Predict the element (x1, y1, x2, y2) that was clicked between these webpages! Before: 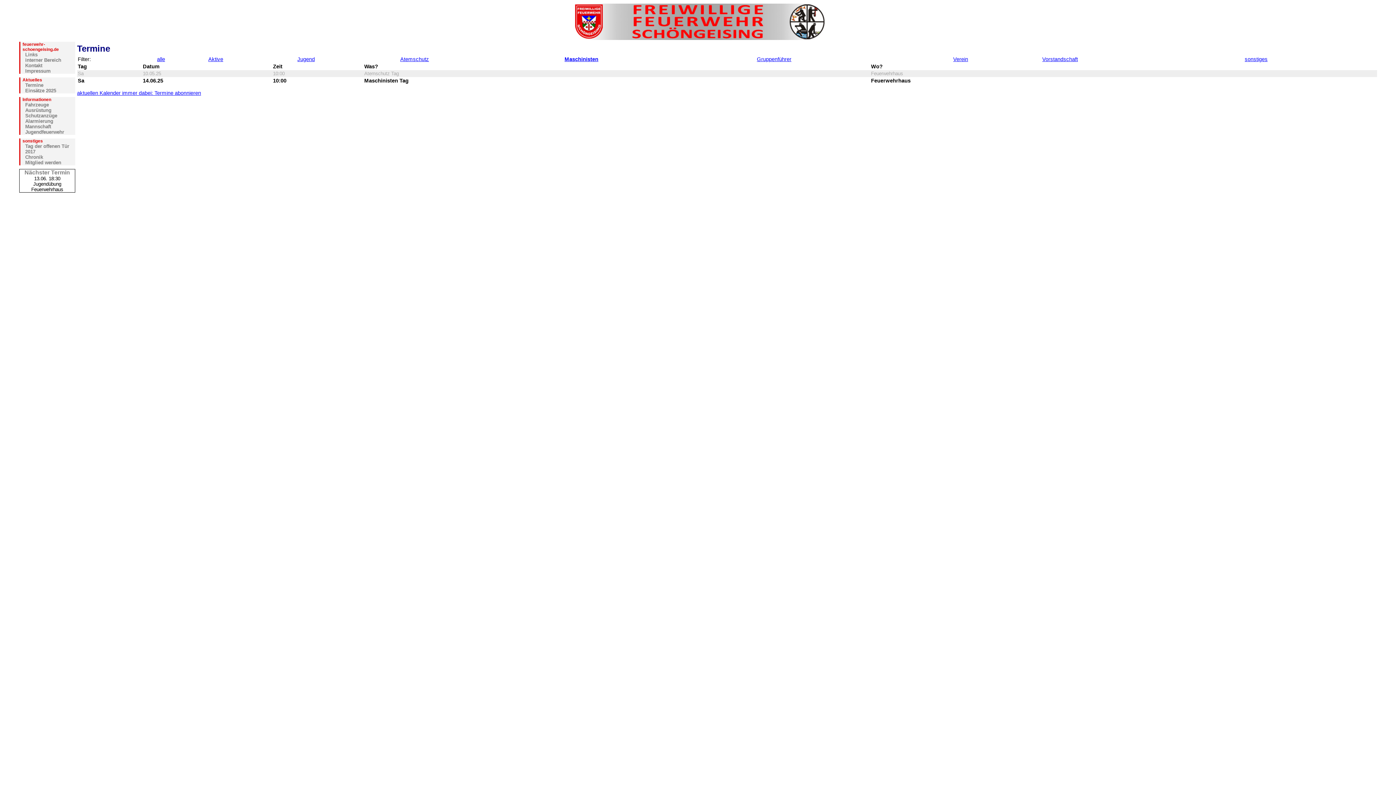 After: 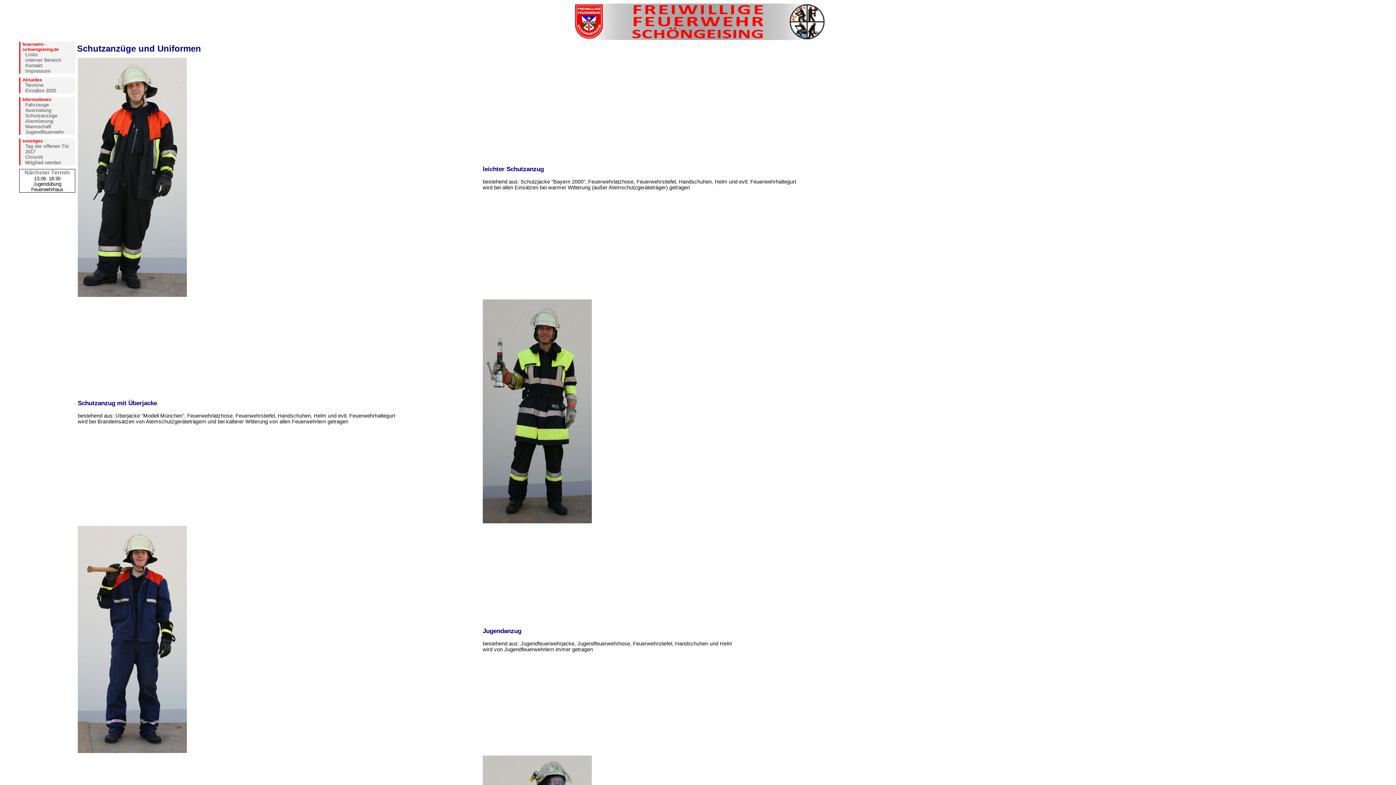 Action: label: Schutzanzüge bbox: (25, 113, 57, 118)